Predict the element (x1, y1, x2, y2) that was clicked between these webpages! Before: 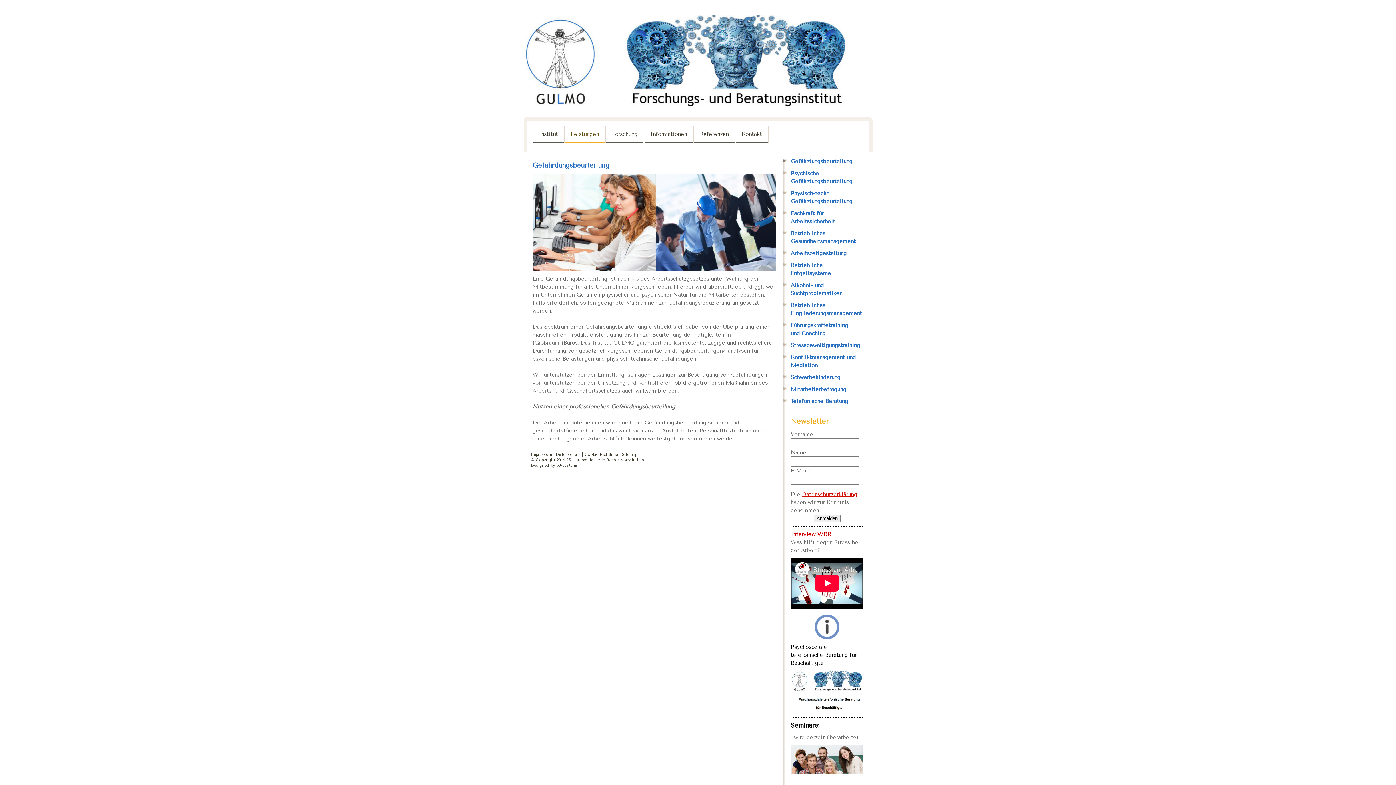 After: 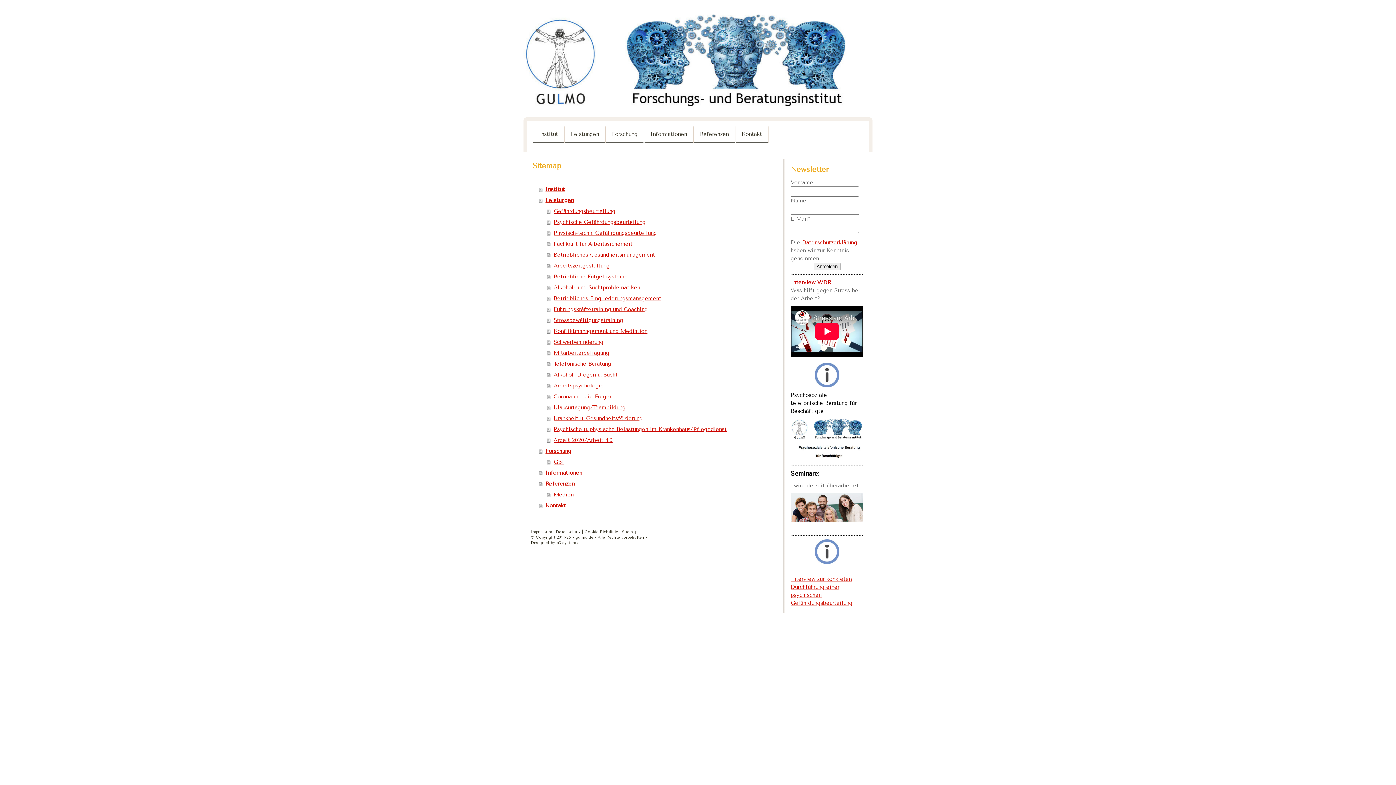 Action: bbox: (622, 452, 637, 457) label: Sitemap